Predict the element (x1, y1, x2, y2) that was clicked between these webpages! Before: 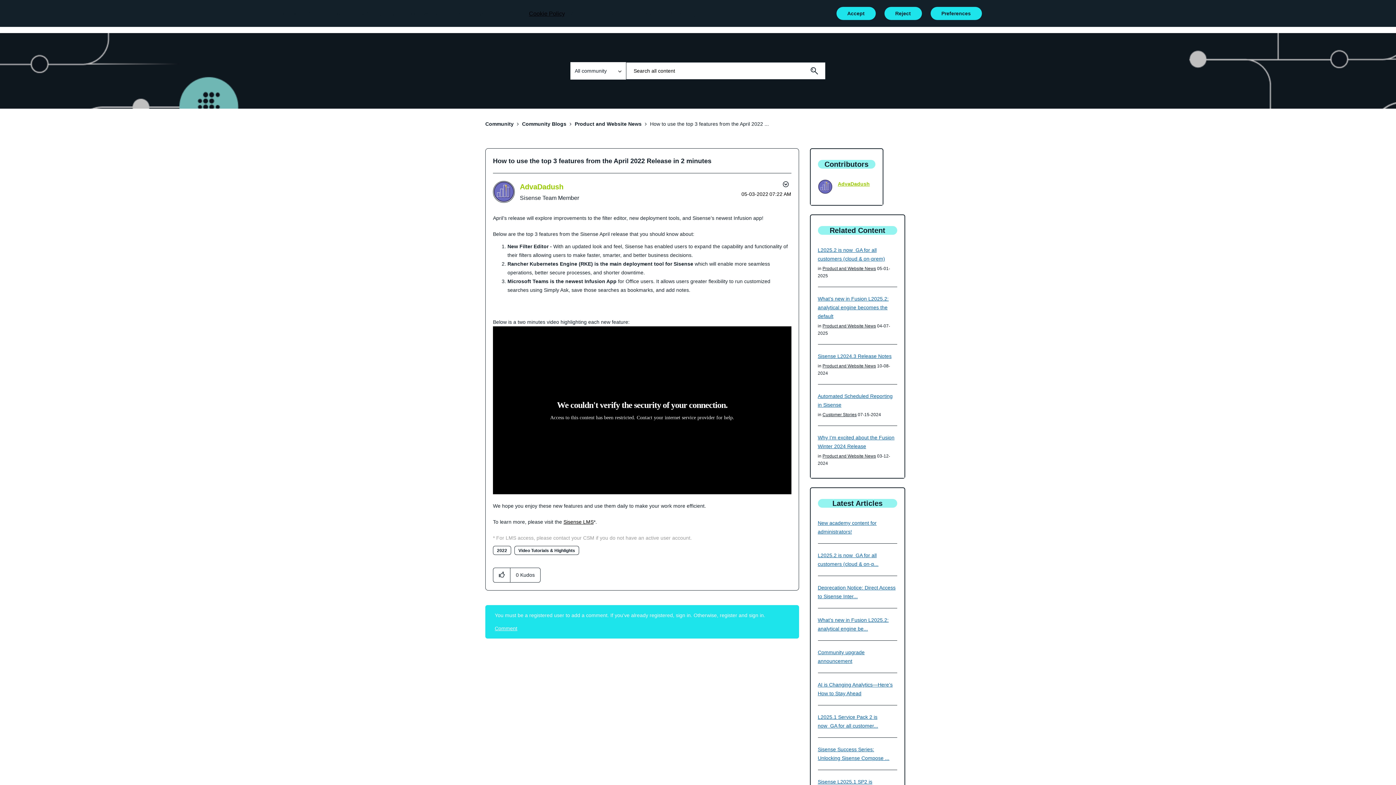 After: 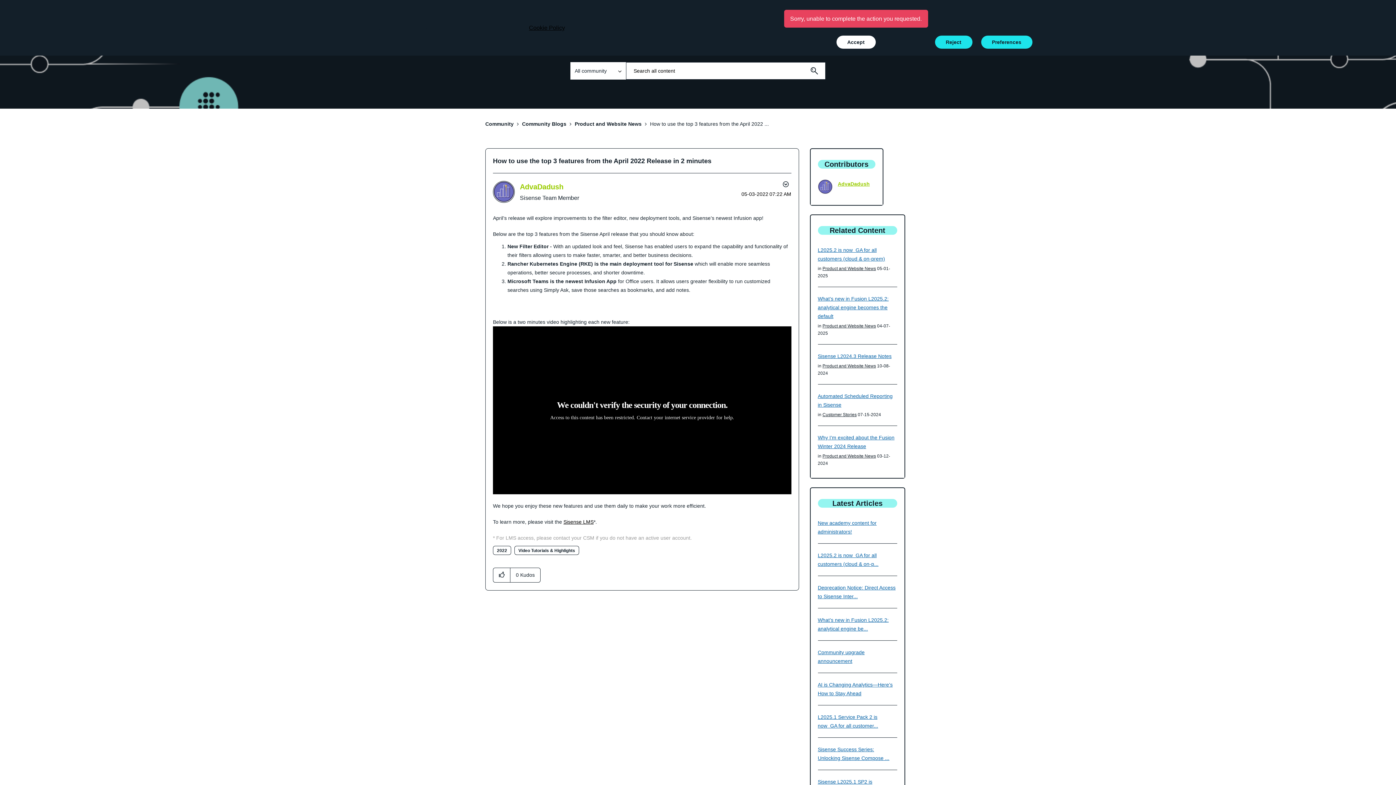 Action: label: Accept bbox: (836, 6, 875, 20)